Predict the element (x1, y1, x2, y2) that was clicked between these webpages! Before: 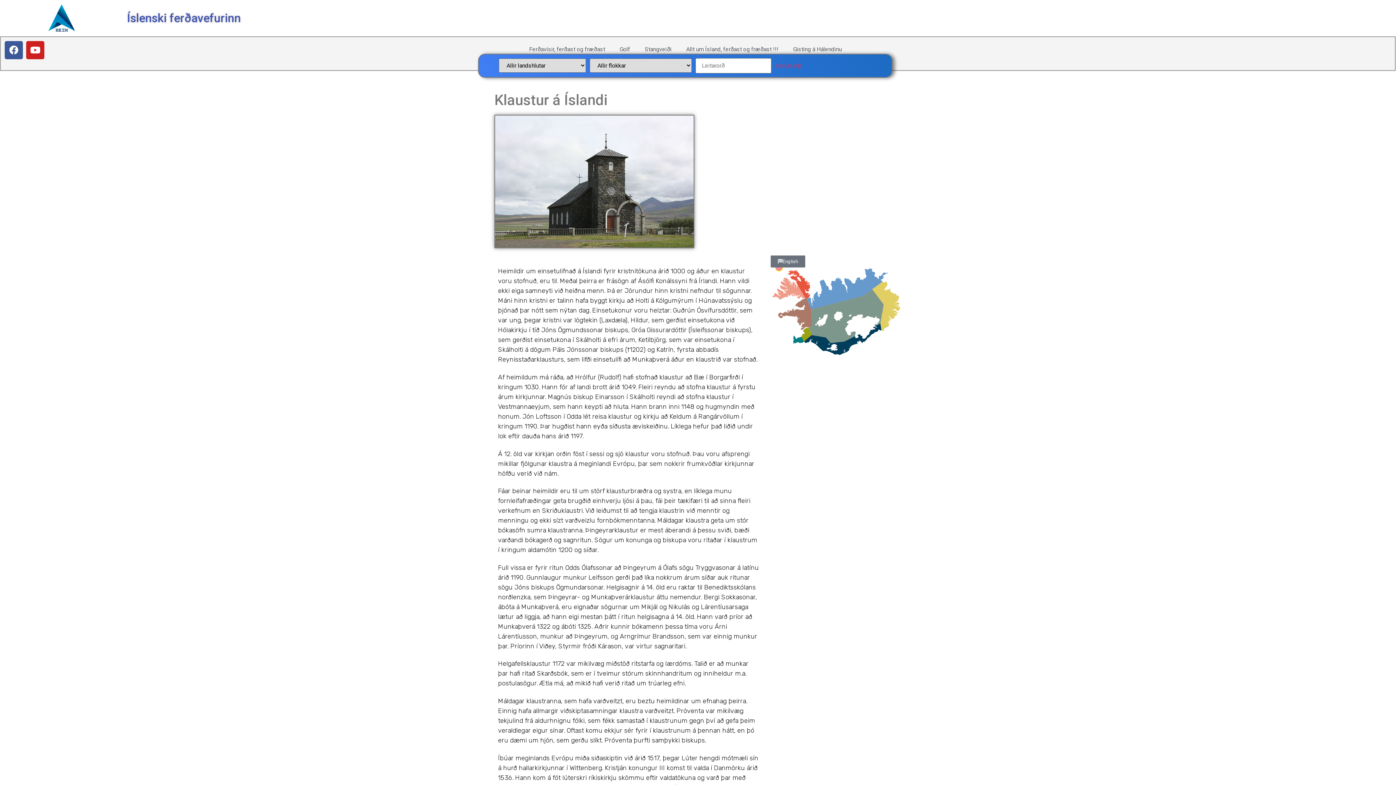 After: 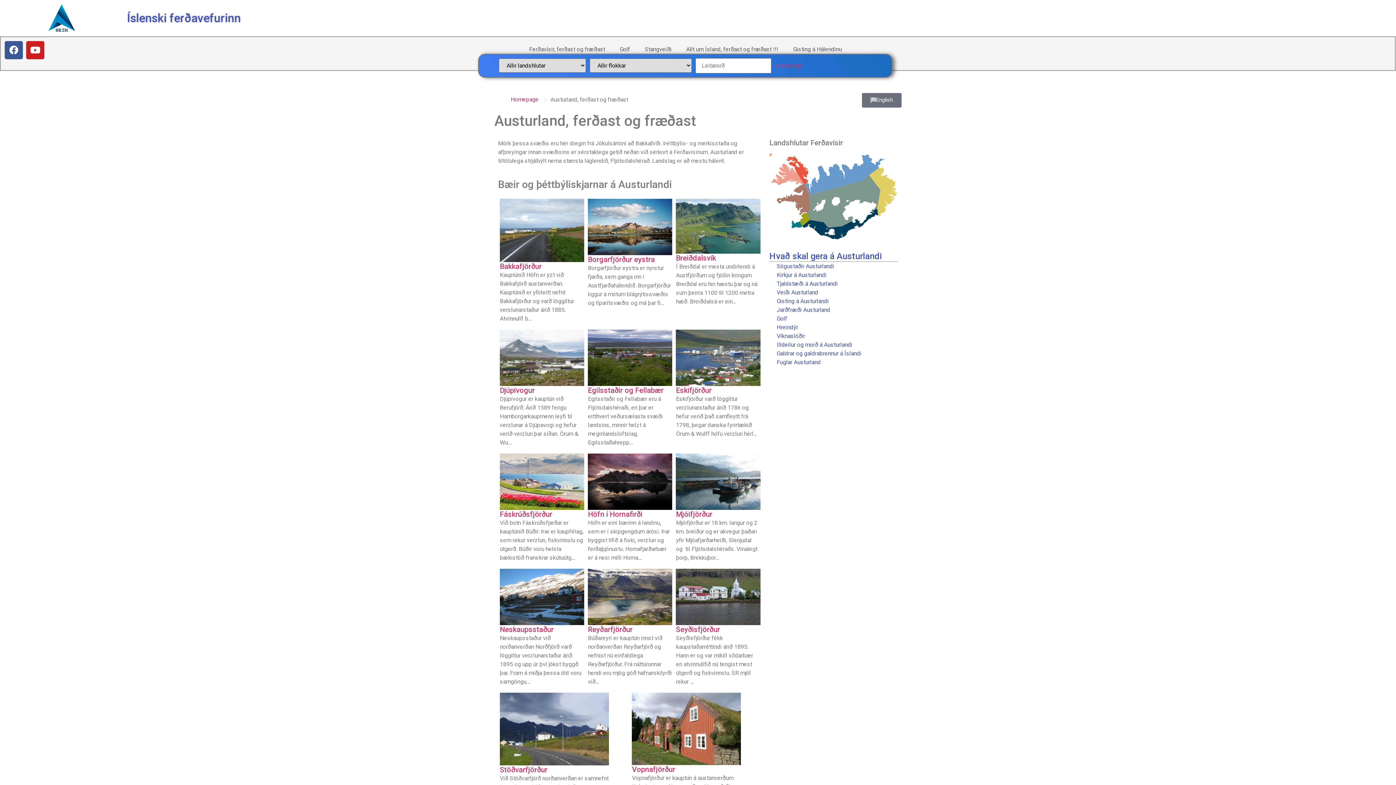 Action: bbox: (872, 281, 900, 331)